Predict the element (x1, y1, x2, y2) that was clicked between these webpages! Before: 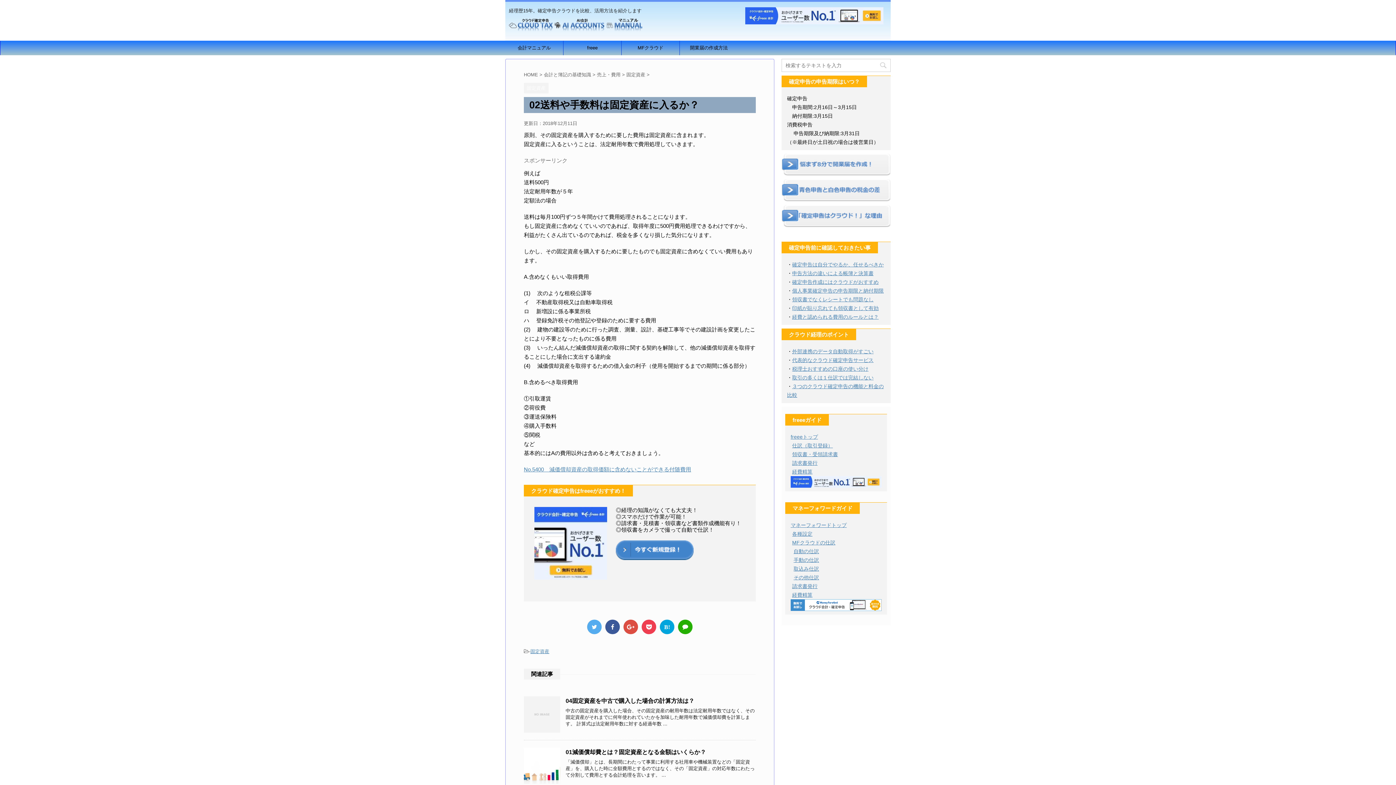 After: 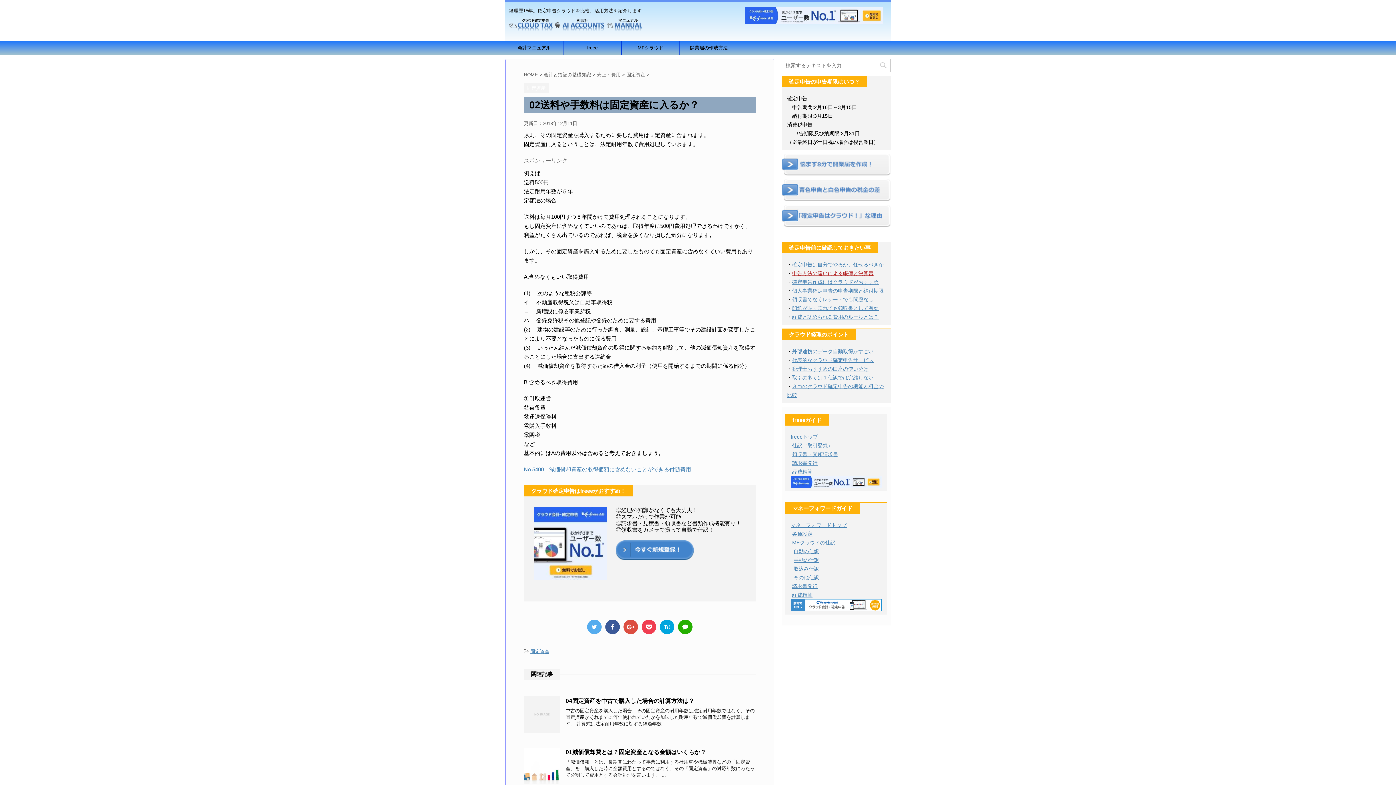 Action: label: 申告方法の違いによる帳簿と決算書 bbox: (792, 270, 873, 276)